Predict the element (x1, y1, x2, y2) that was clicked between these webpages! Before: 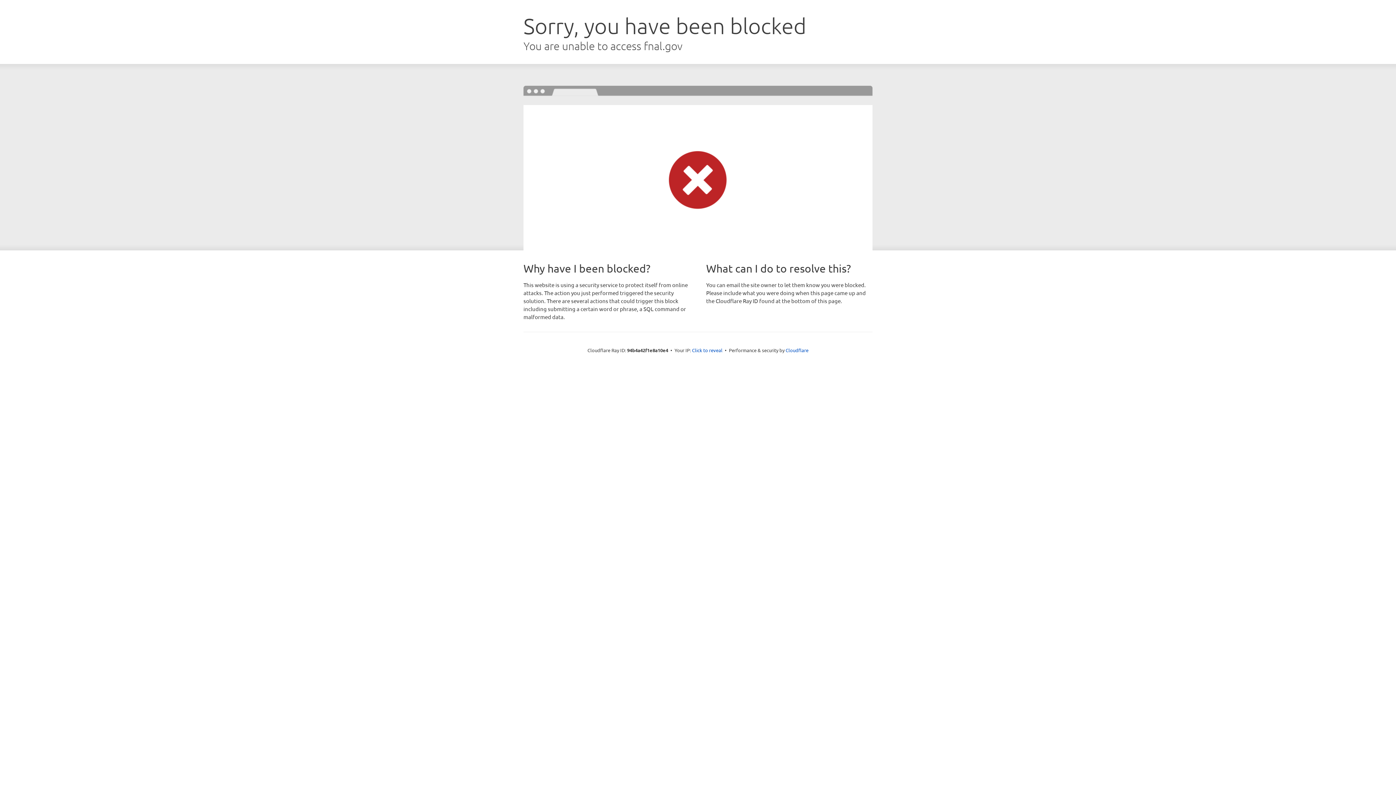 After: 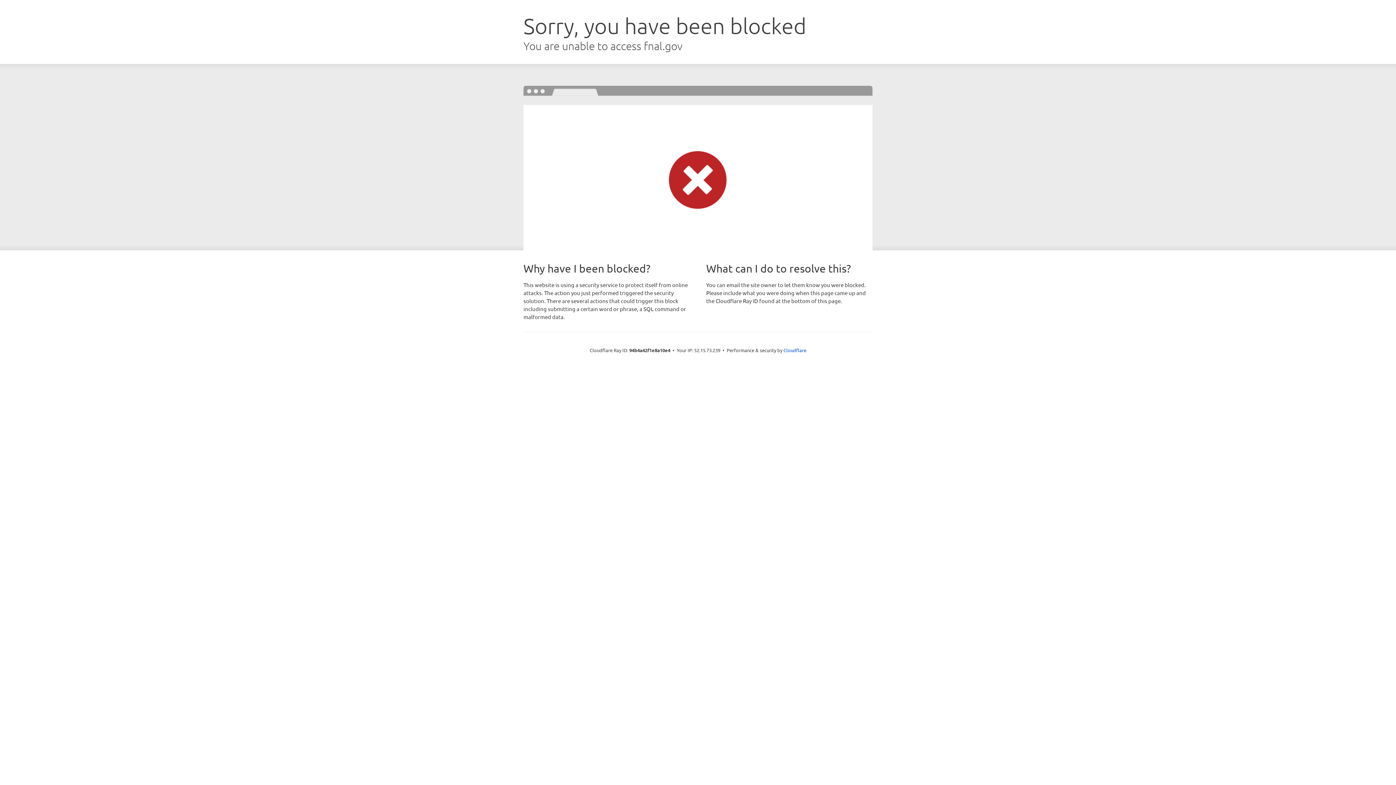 Action: bbox: (692, 346, 722, 353) label: Click to reveal